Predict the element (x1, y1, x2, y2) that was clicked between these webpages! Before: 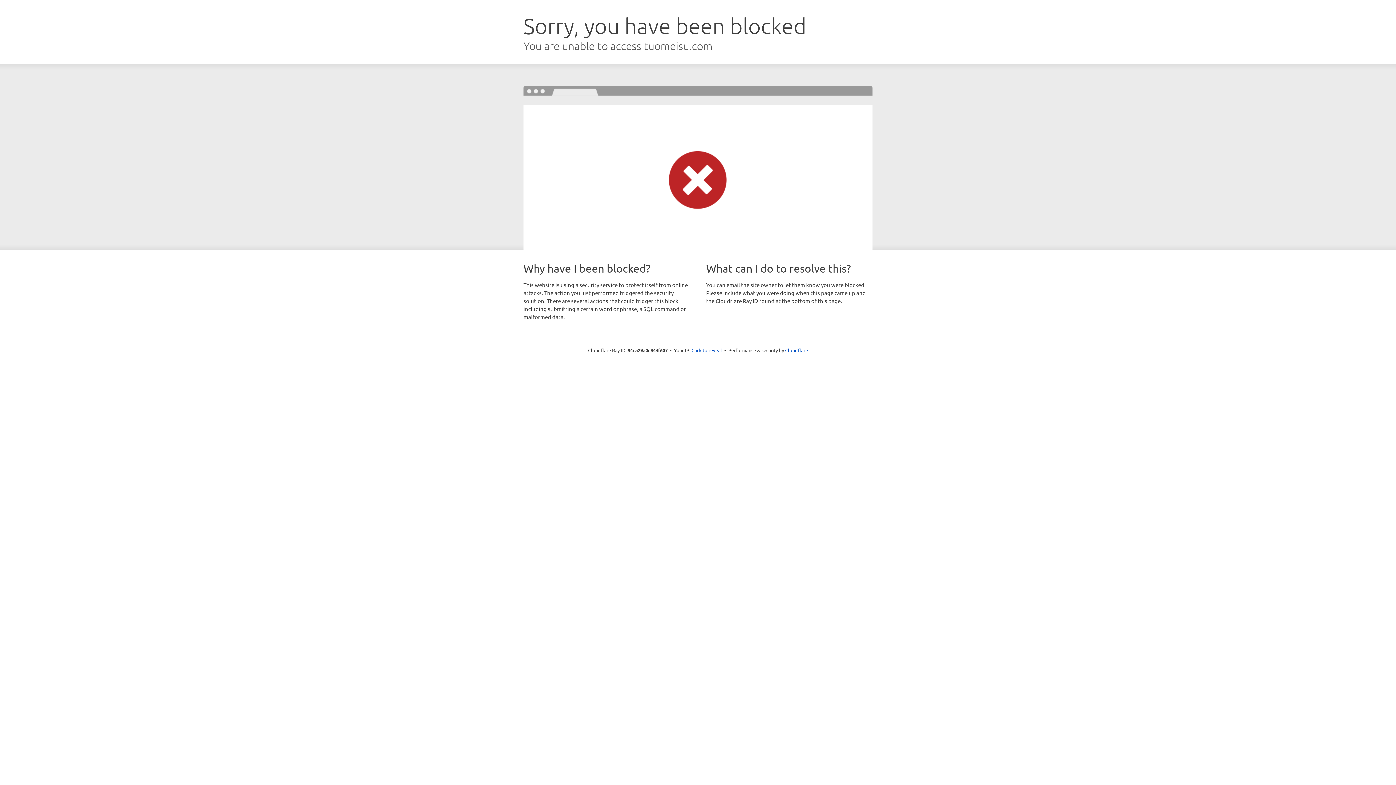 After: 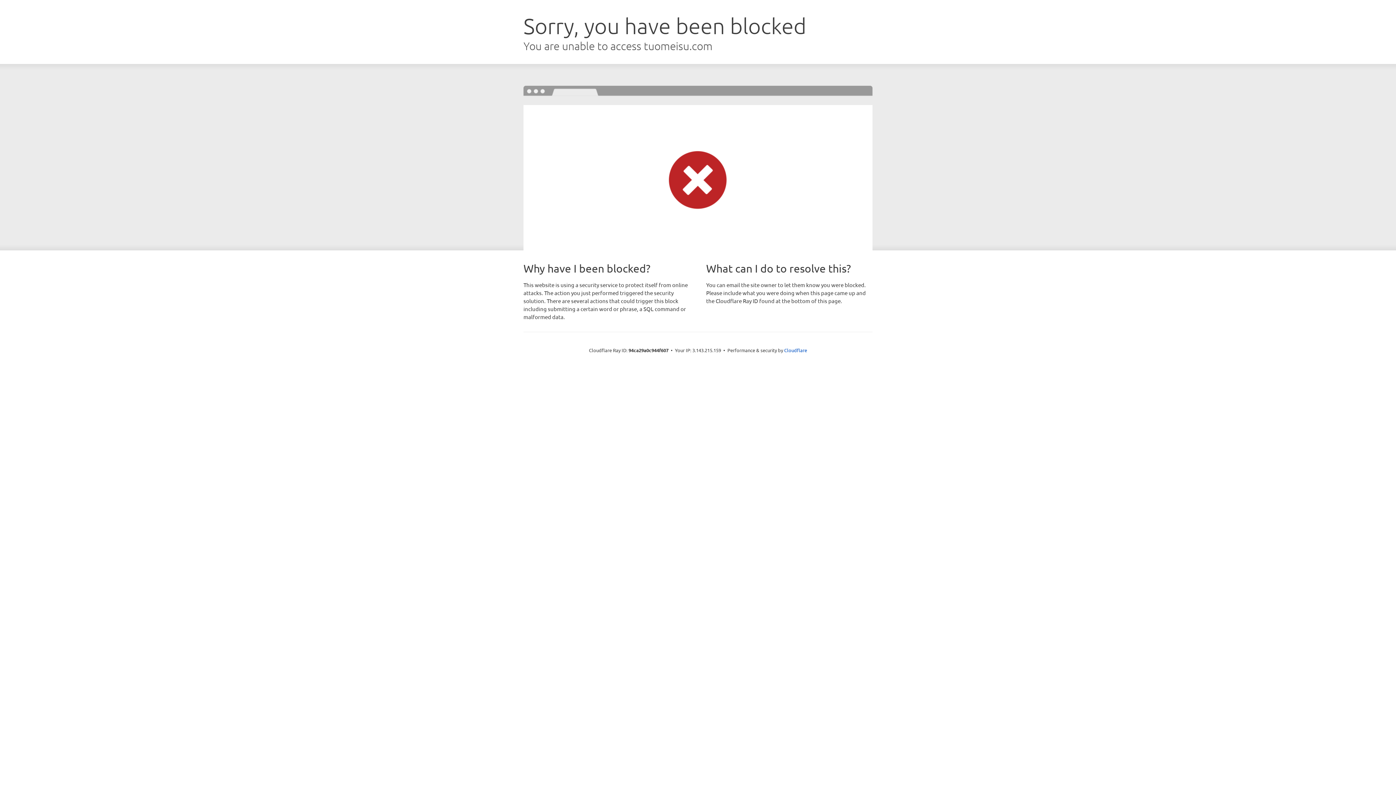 Action: label: Click to reveal bbox: (691, 346, 722, 353)